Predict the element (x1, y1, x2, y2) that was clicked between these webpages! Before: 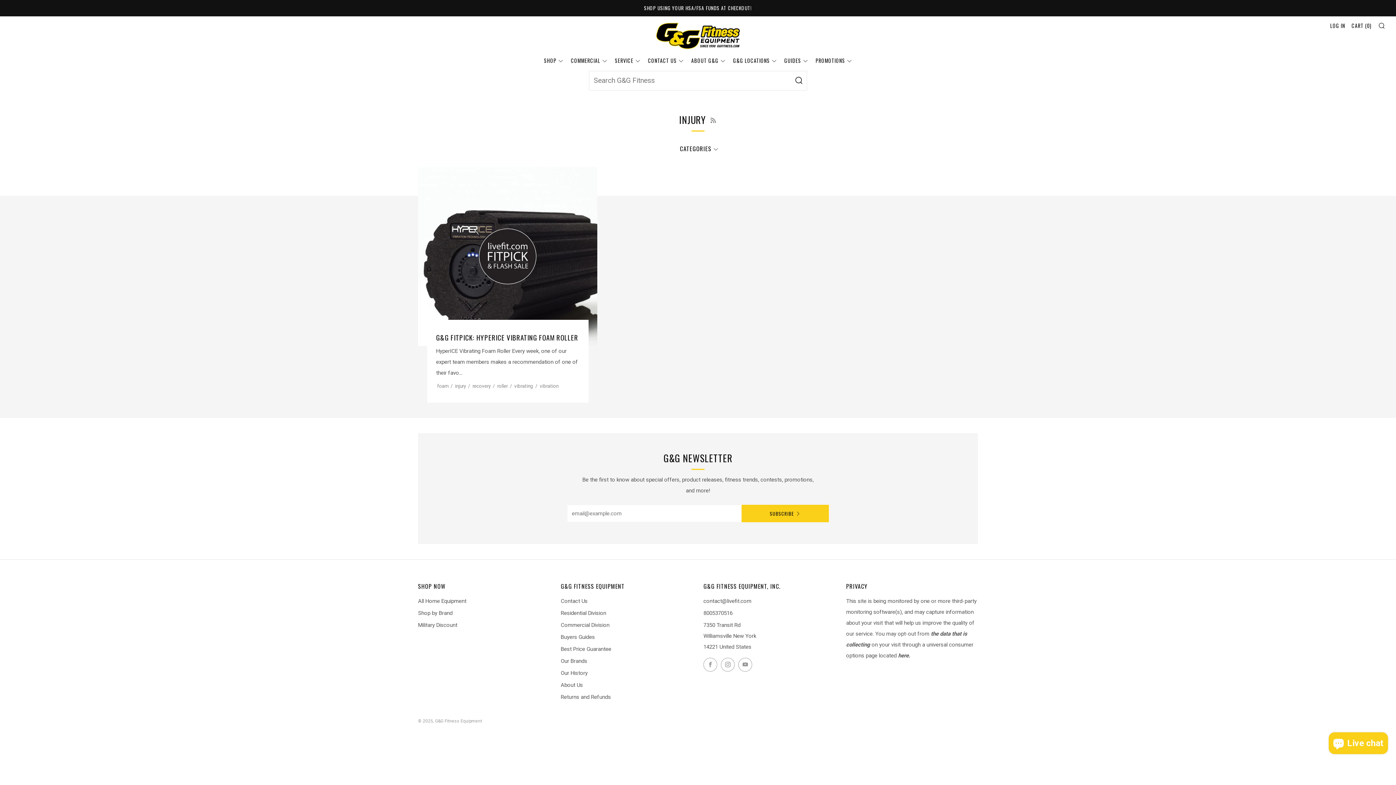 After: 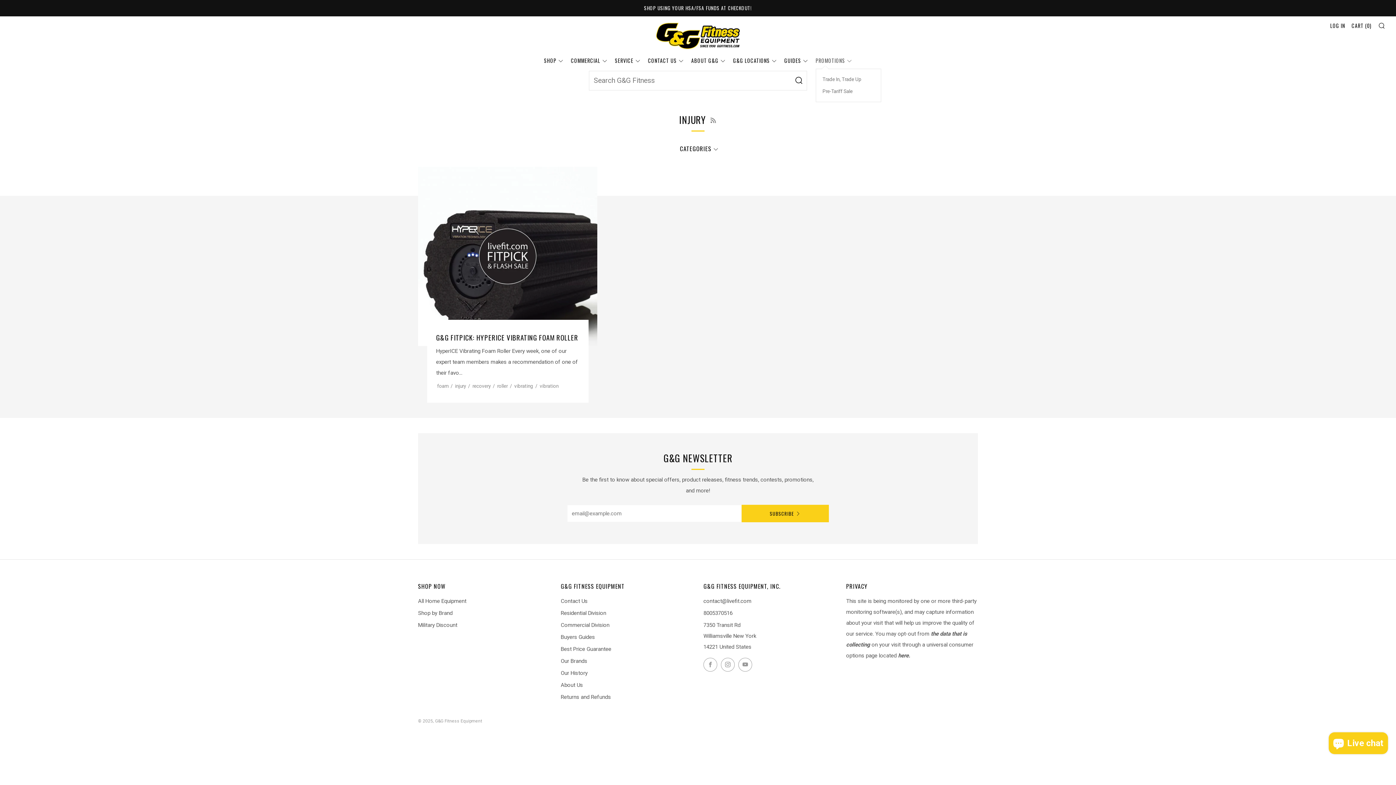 Action: bbox: (815, 56, 852, 64) label: PROMOTIONS